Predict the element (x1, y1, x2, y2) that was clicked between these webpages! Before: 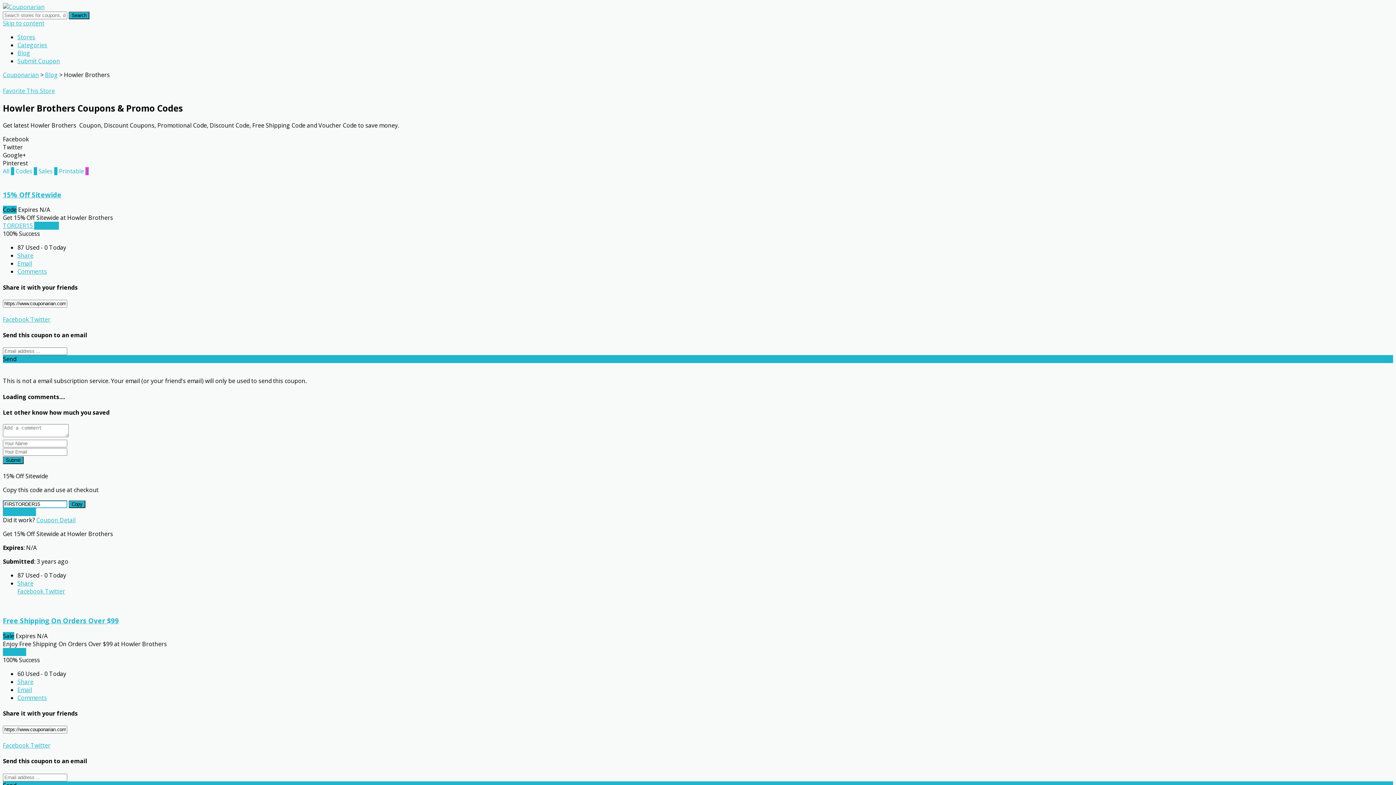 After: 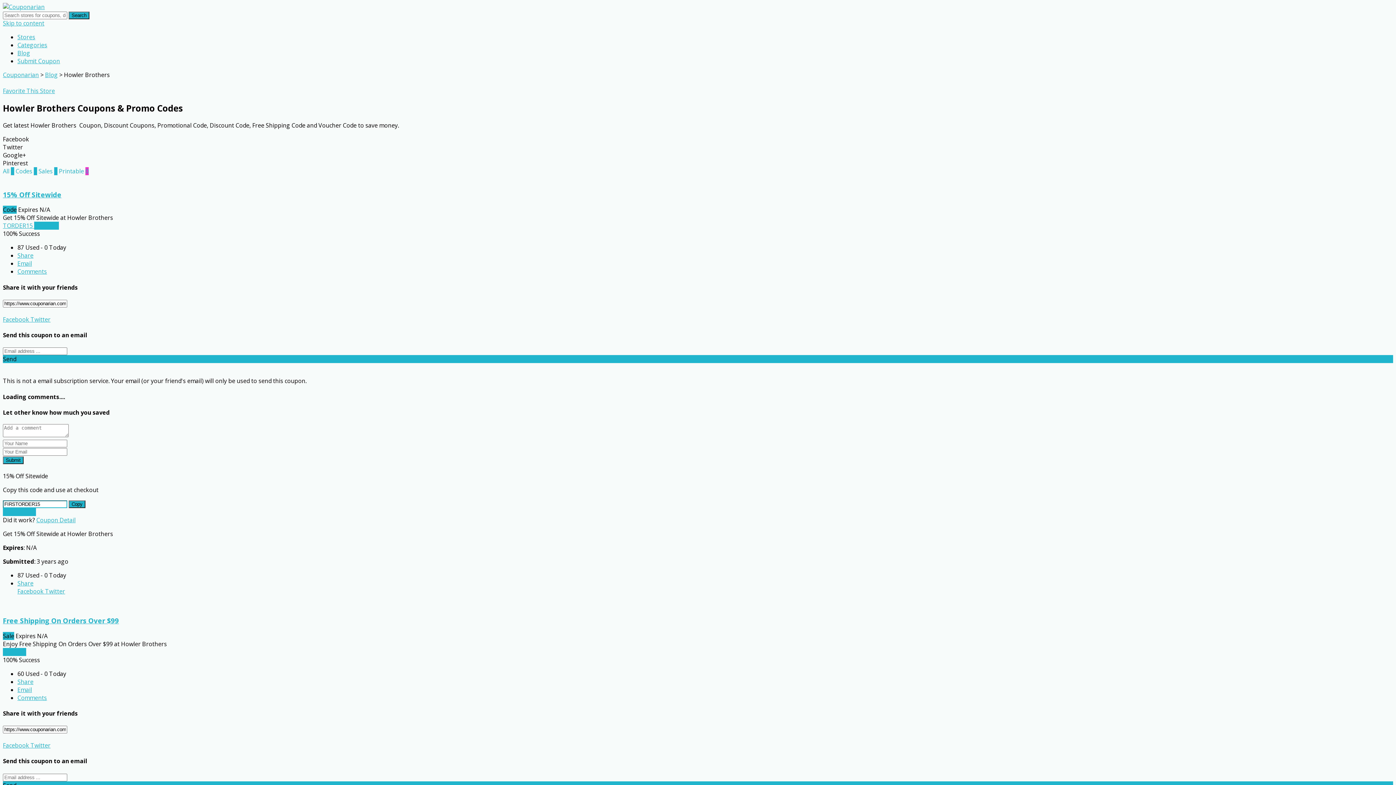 Action: label: Comments bbox: (17, 267, 46, 275)